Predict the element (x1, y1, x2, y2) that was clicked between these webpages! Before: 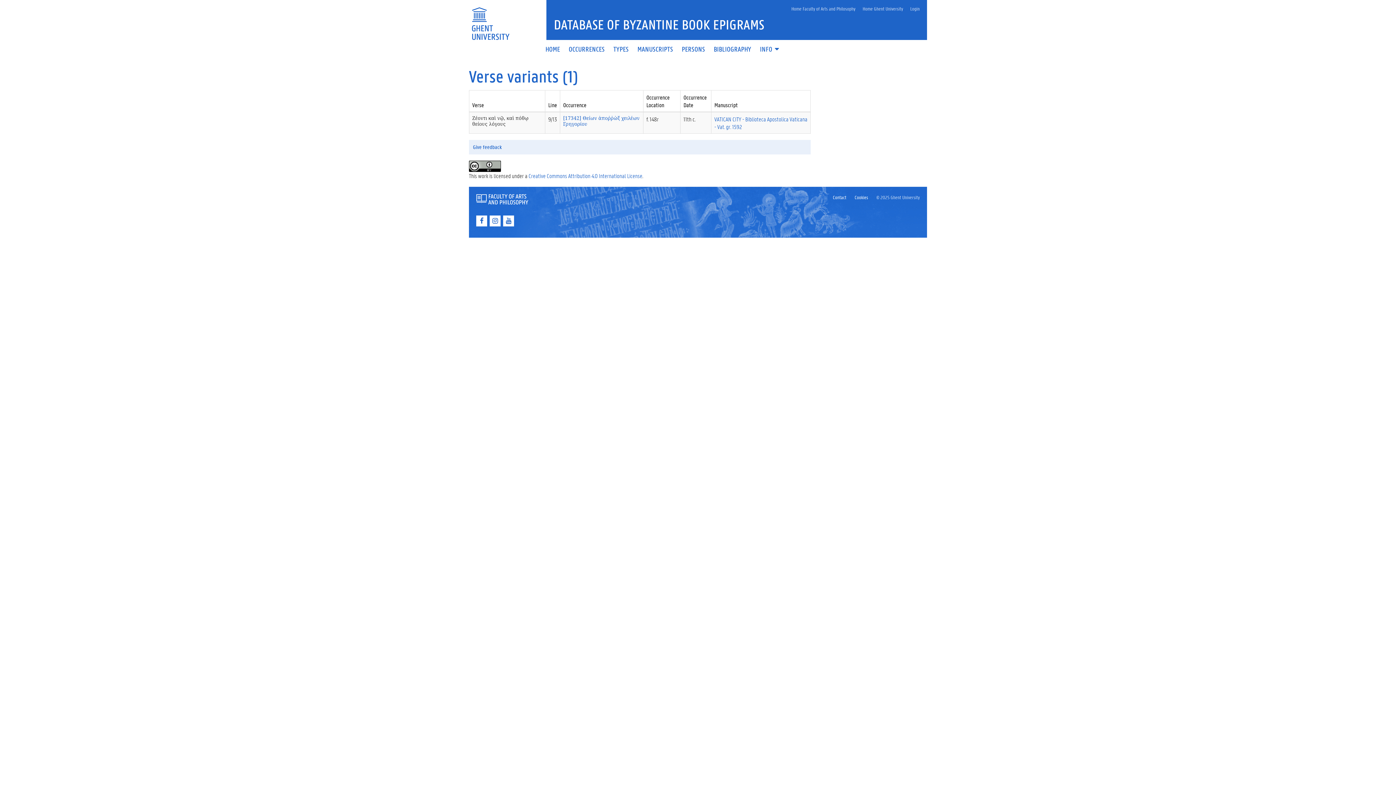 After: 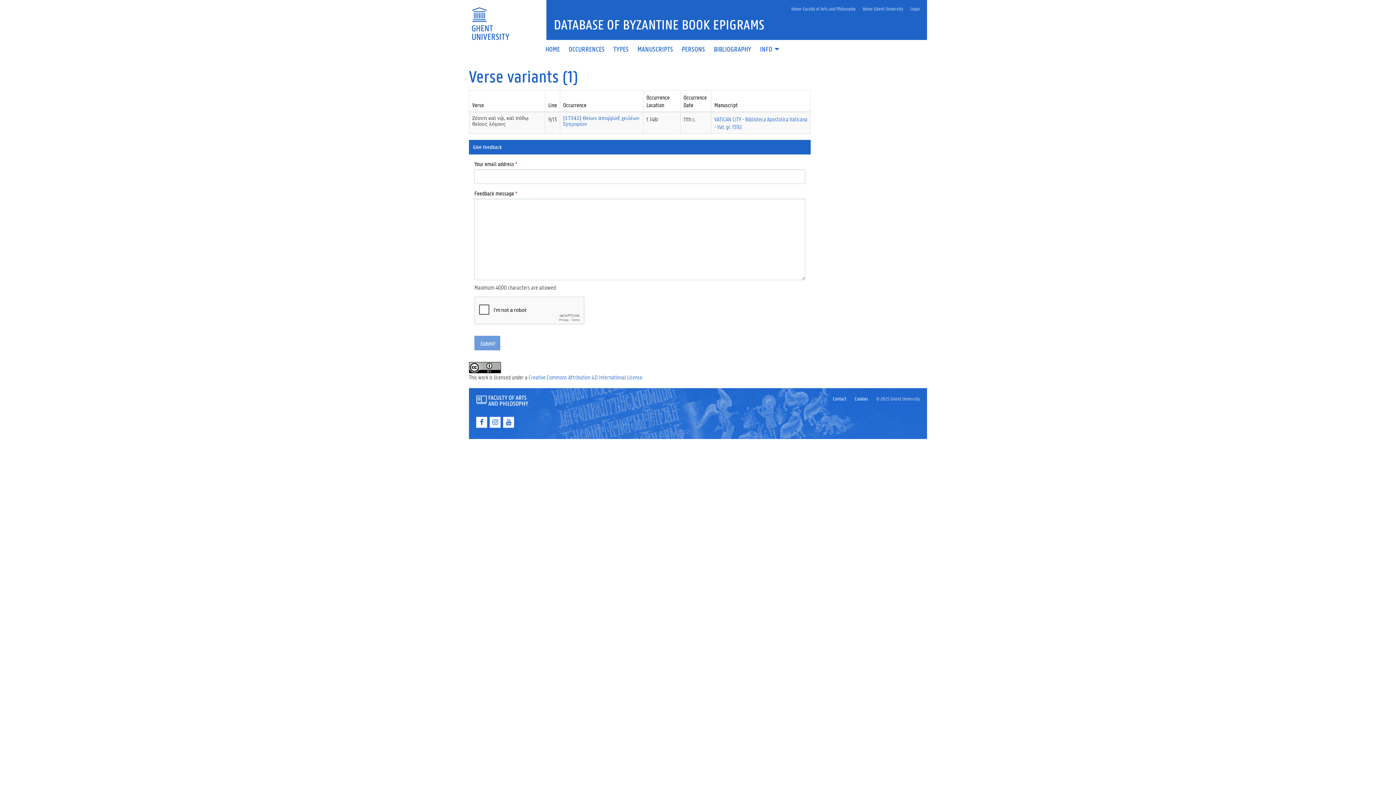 Action: label: Give feedback bbox: (469, 140, 810, 154)